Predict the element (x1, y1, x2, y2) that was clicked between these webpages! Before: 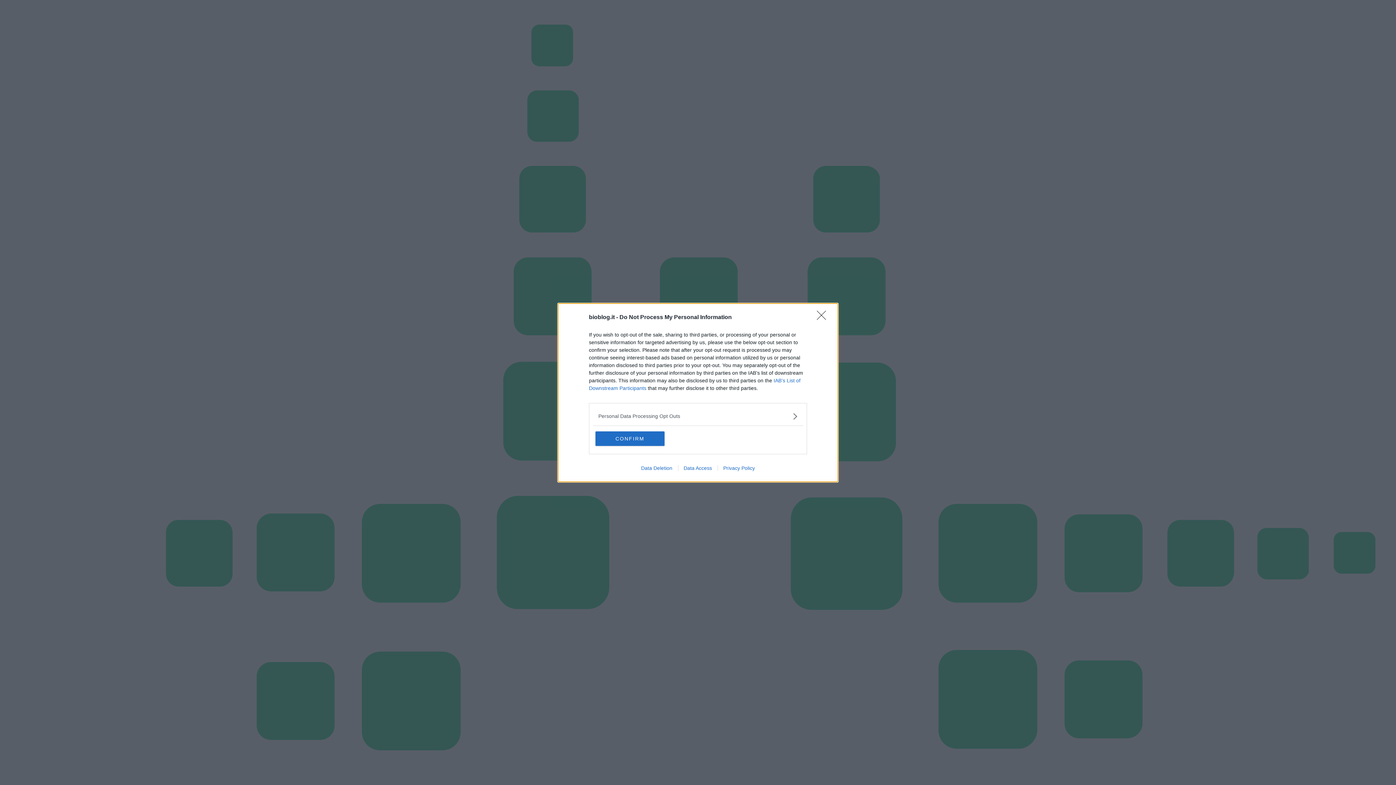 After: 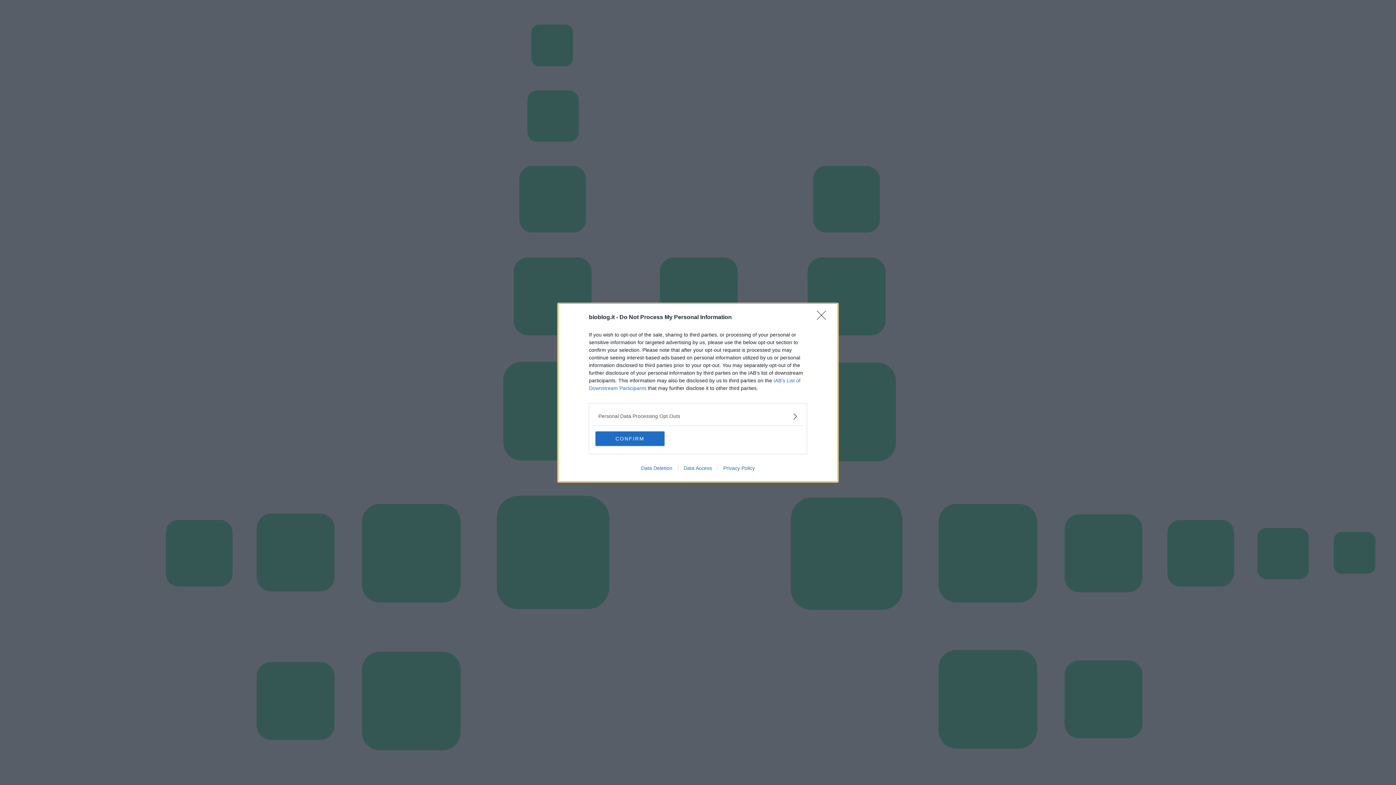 Action: bbox: (717, 465, 760, 471) label: Privacy Policy